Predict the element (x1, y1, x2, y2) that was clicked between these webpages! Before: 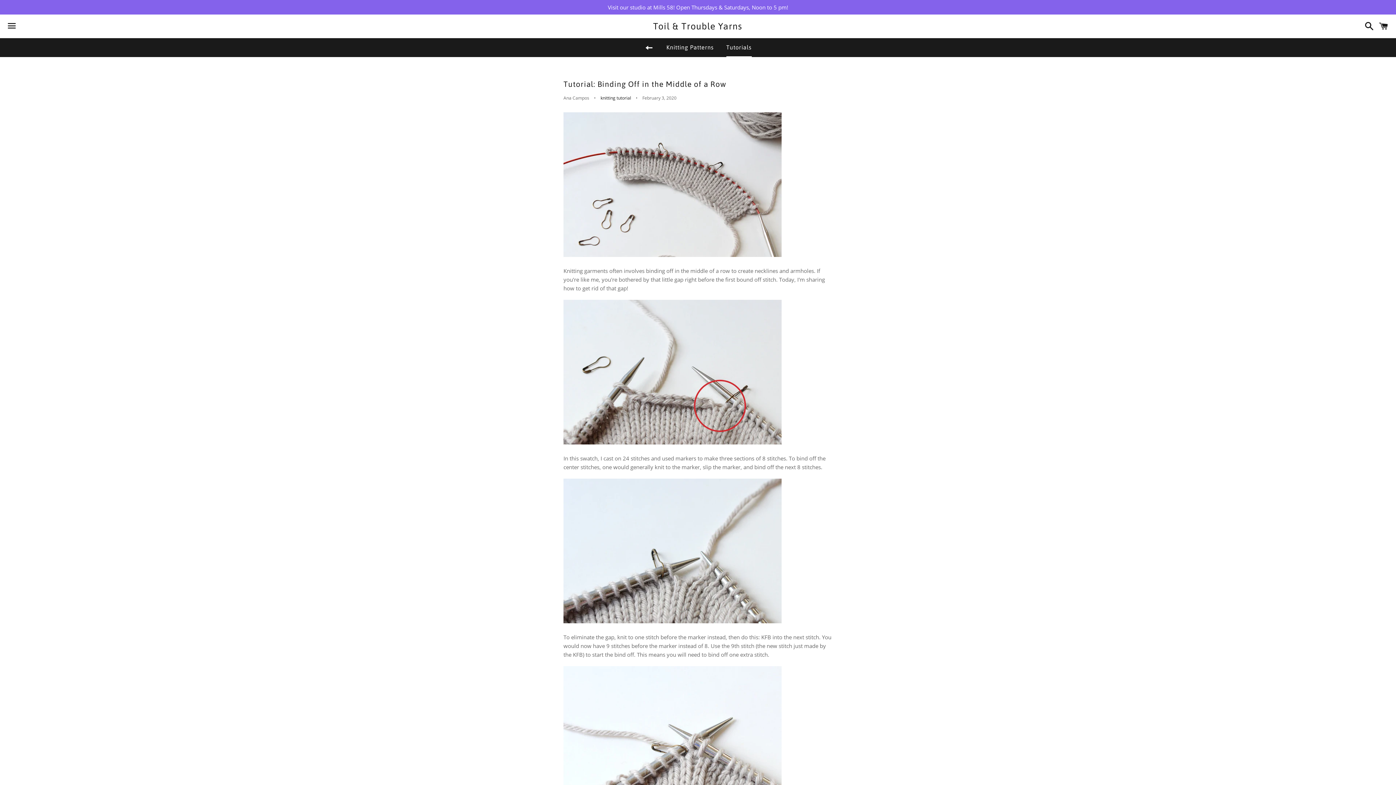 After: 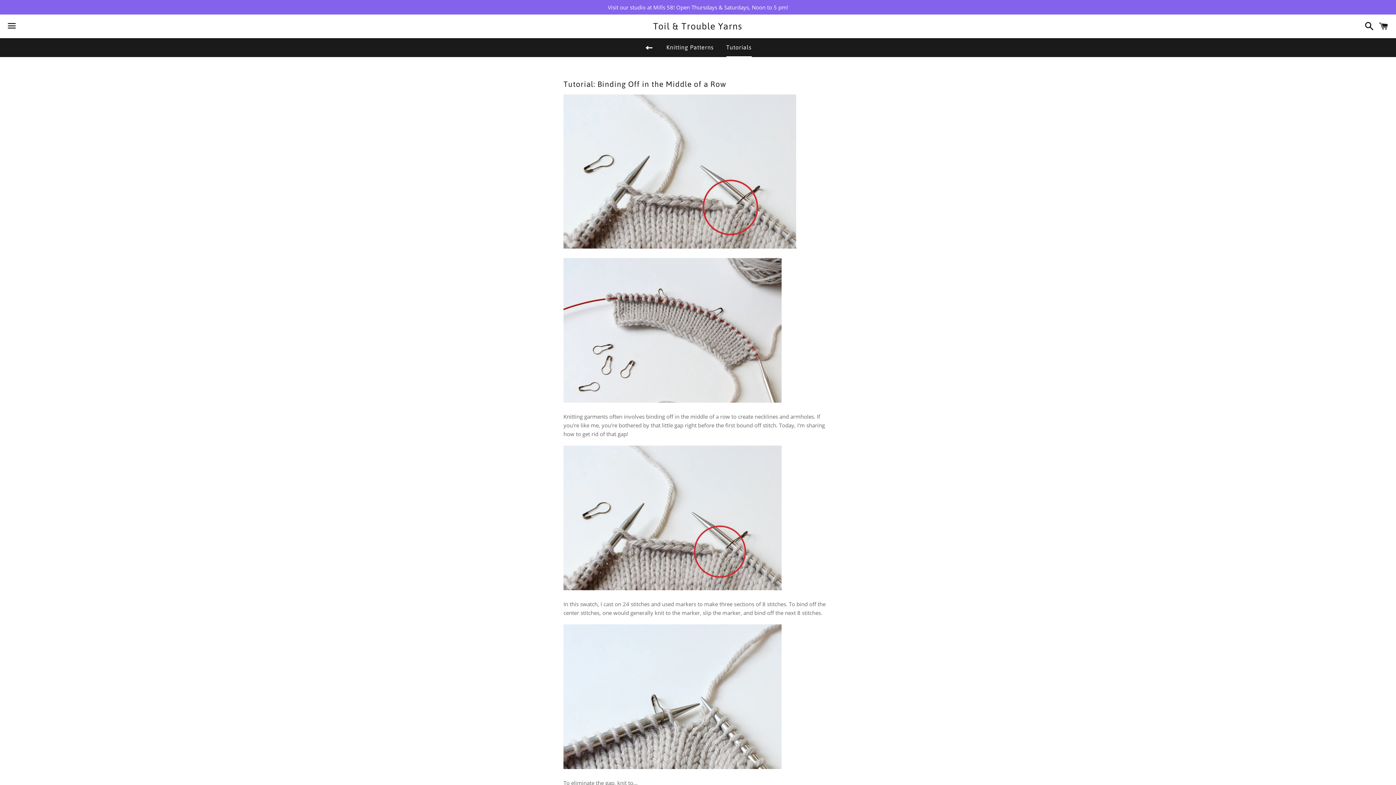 Action: bbox: (600, 94, 631, 101) label: knitting tutorial